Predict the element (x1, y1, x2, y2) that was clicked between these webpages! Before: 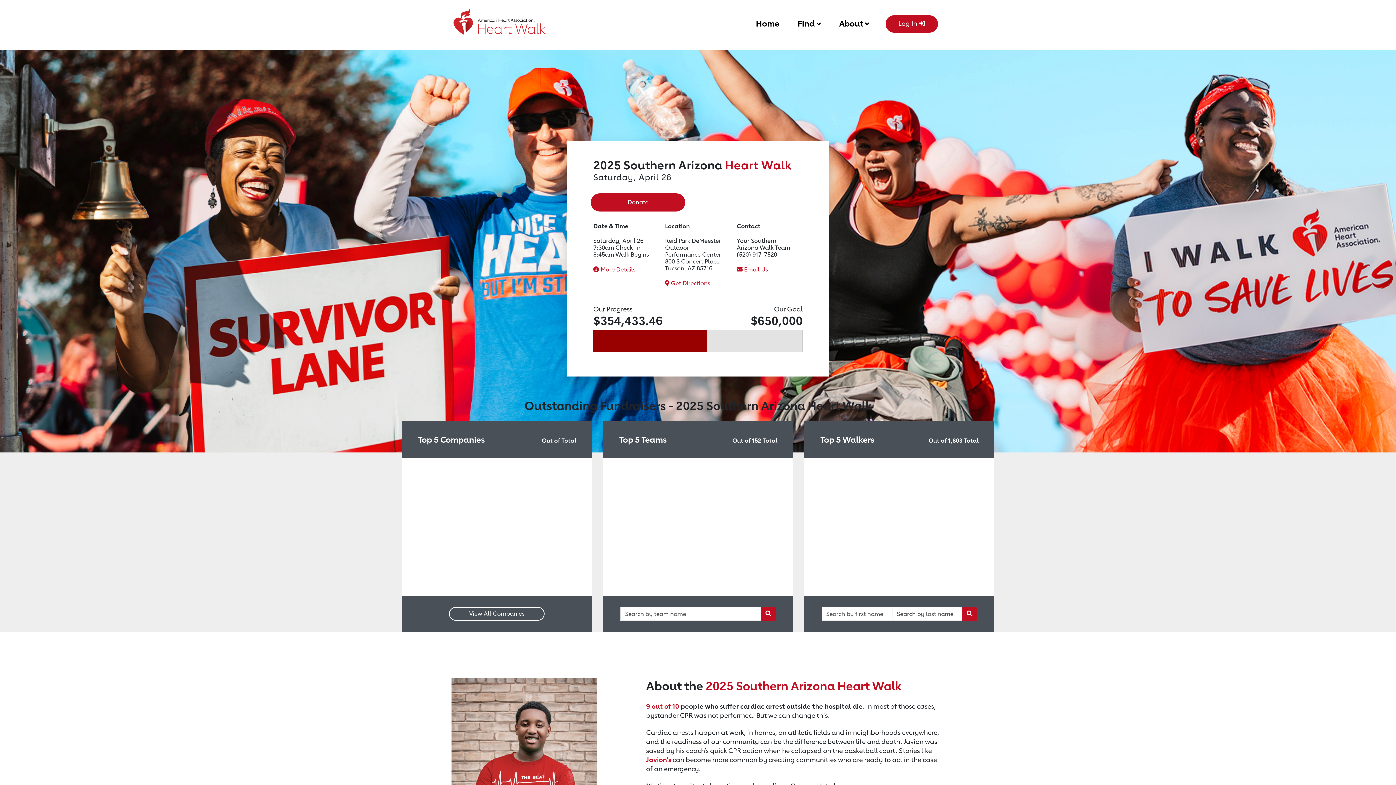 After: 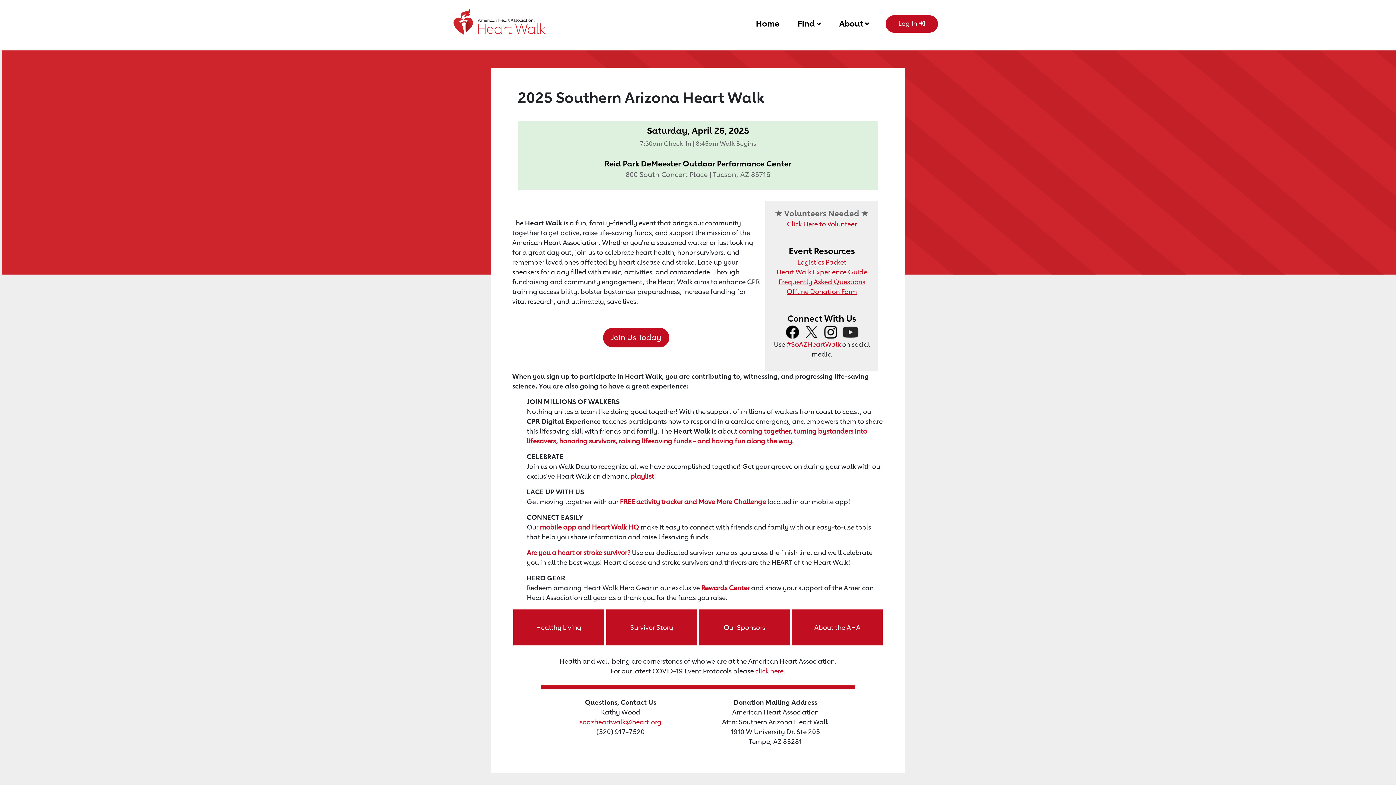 Action: label: More Details bbox: (600, 266, 635, 273)